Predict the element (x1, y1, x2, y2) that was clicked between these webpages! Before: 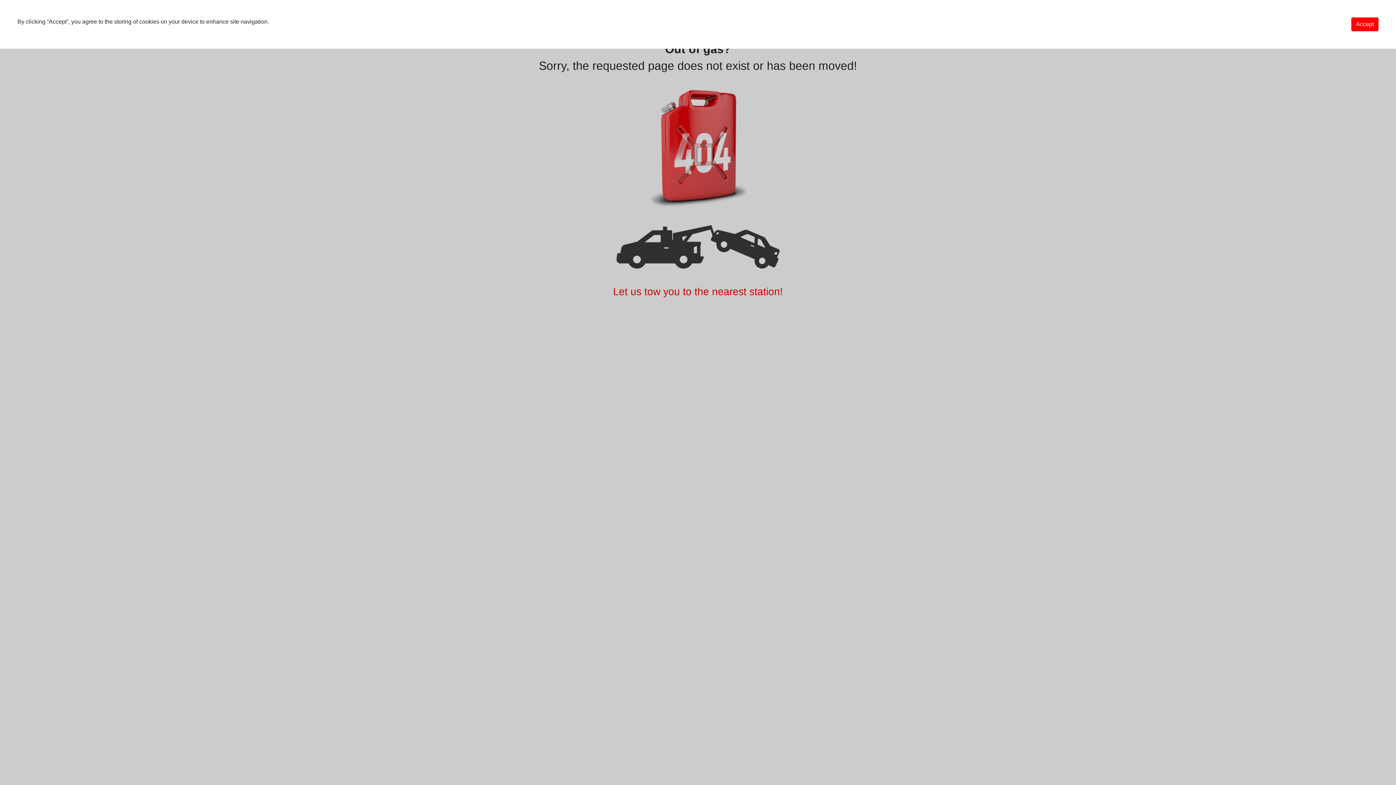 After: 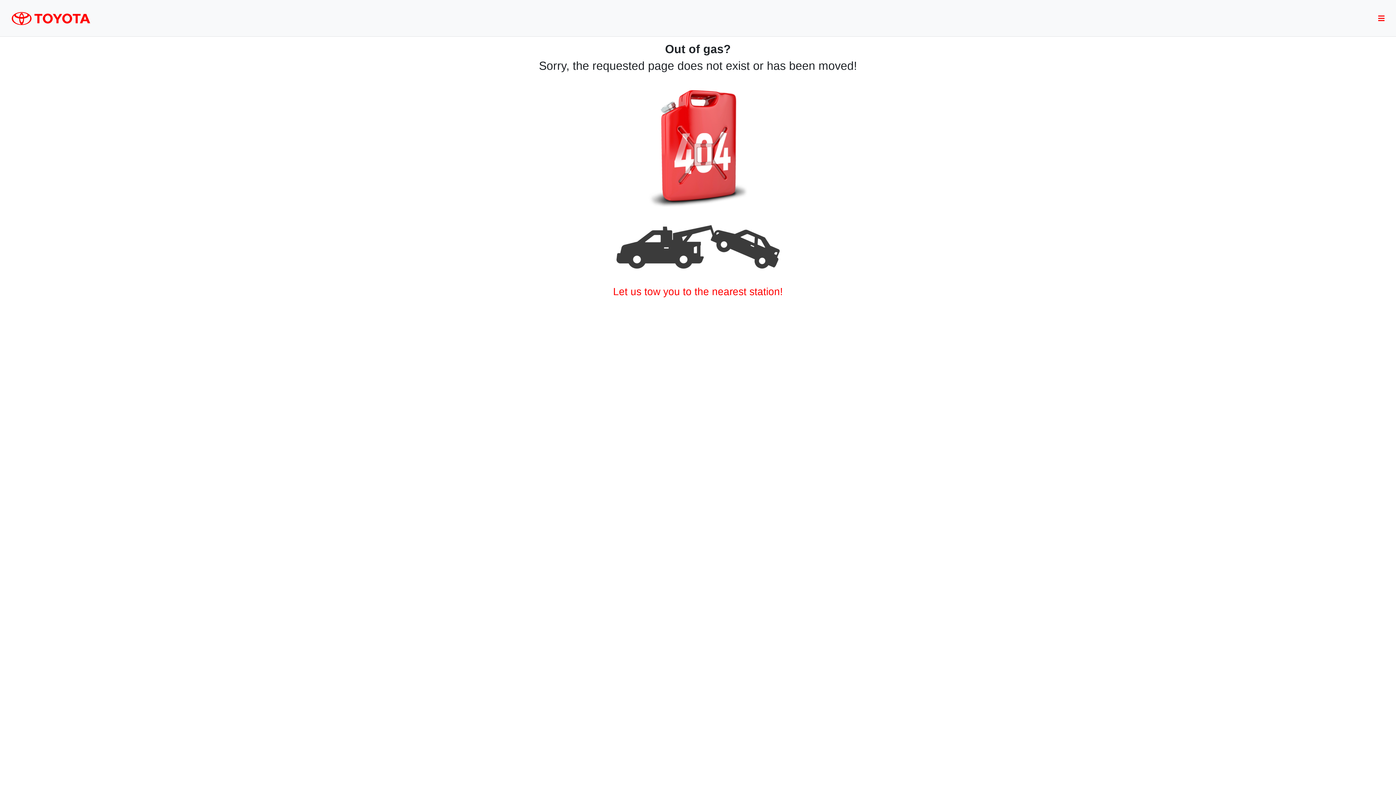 Action: bbox: (1351, 17, 1378, 31) label: Accept